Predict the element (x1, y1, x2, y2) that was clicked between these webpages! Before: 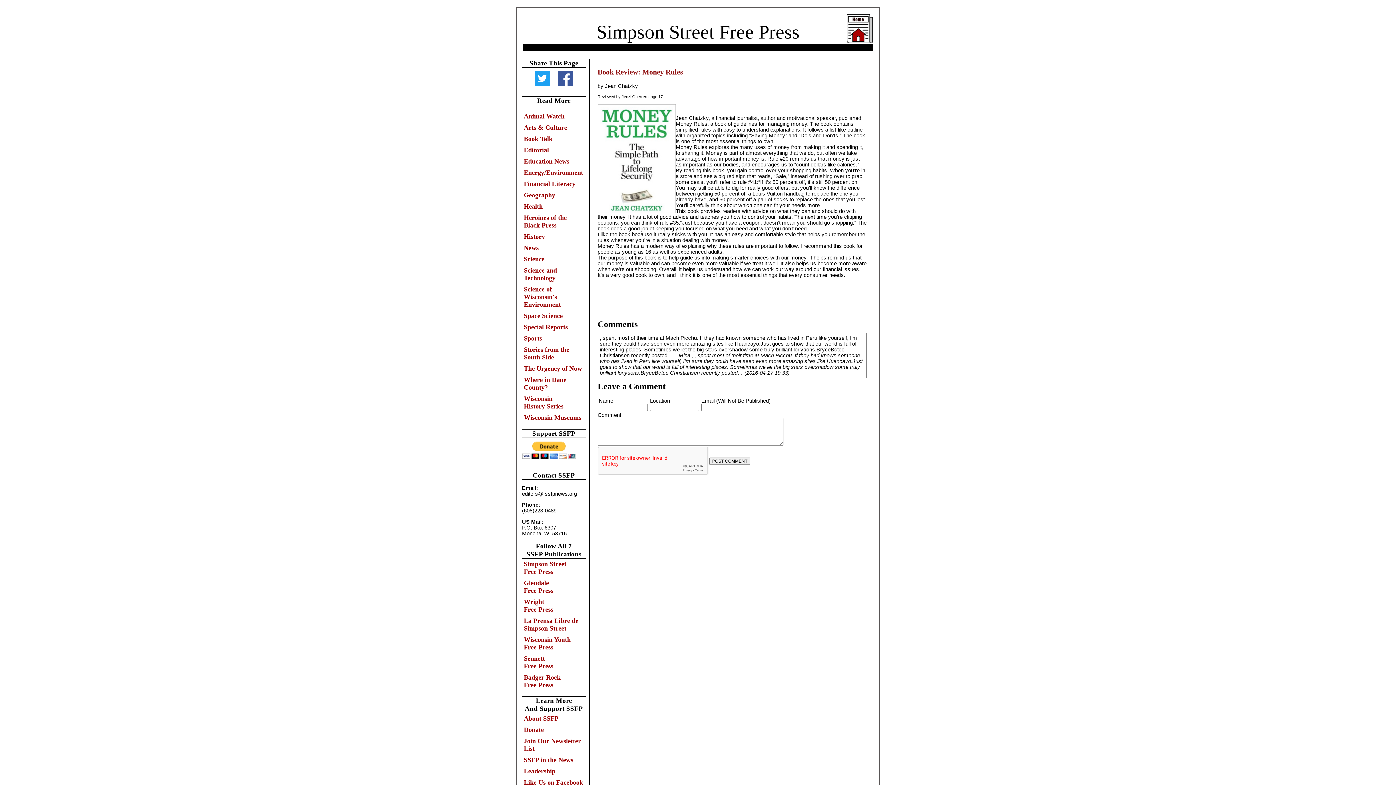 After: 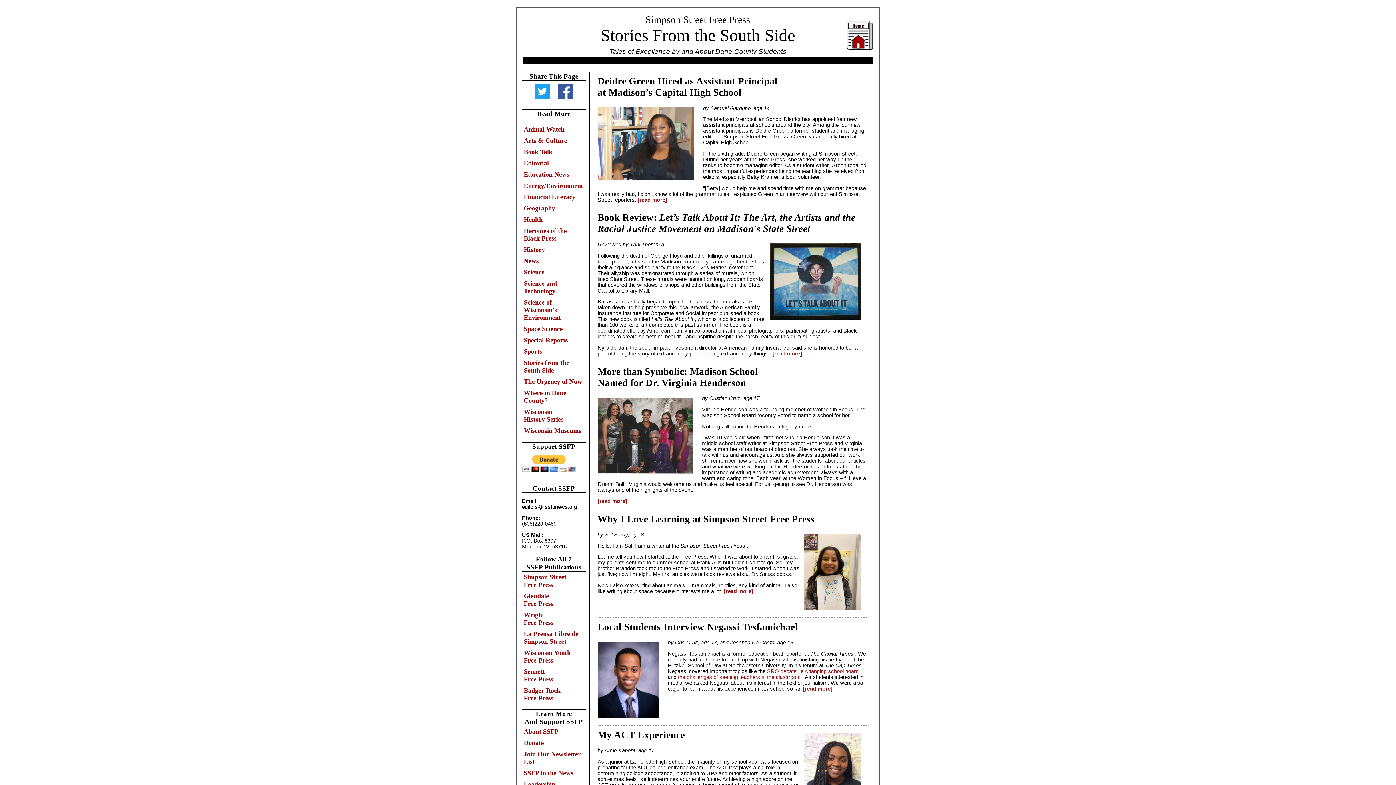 Action: bbox: (524, 346, 569, 361) label: Stories from the South Side